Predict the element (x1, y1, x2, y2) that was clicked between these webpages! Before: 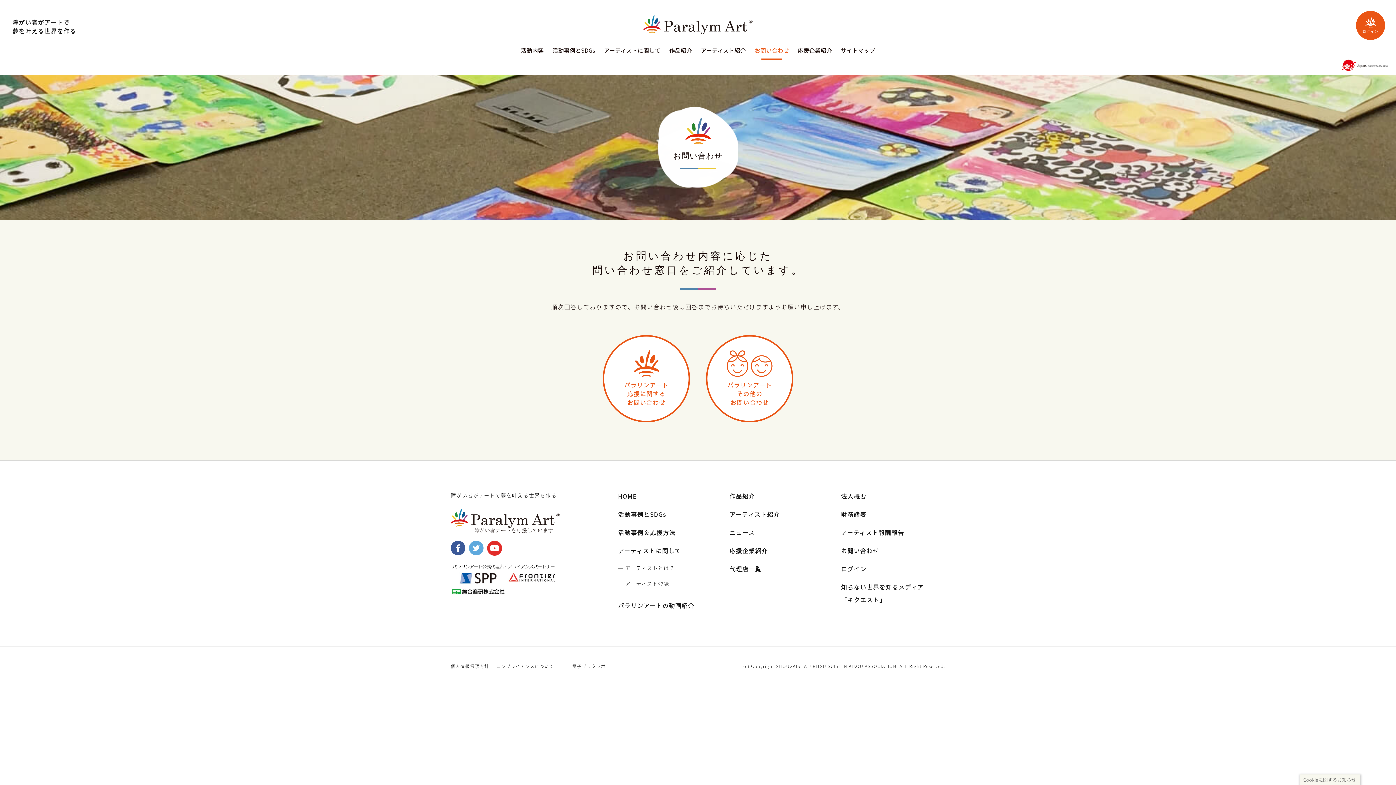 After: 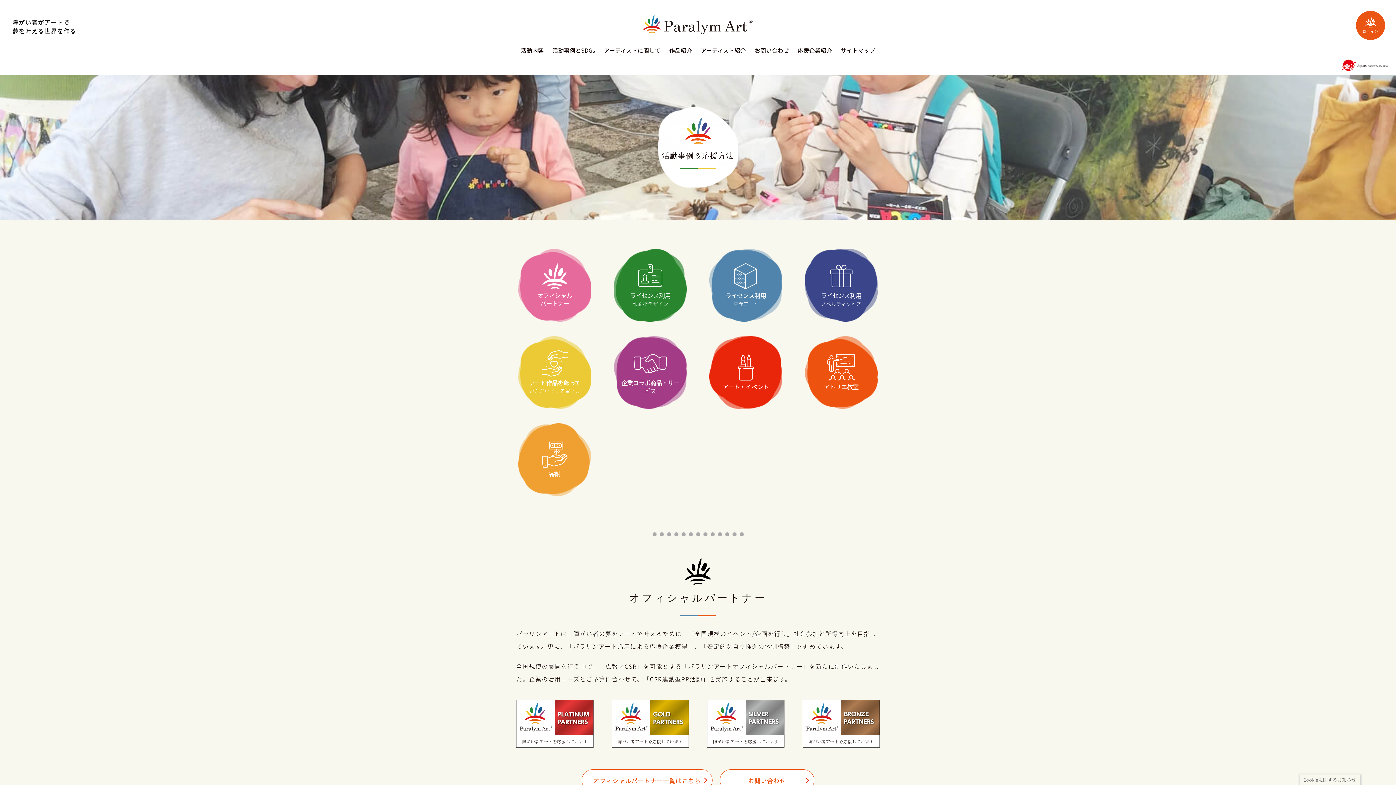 Action: bbox: (618, 528, 675, 537) label: 活動事例＆応援方法